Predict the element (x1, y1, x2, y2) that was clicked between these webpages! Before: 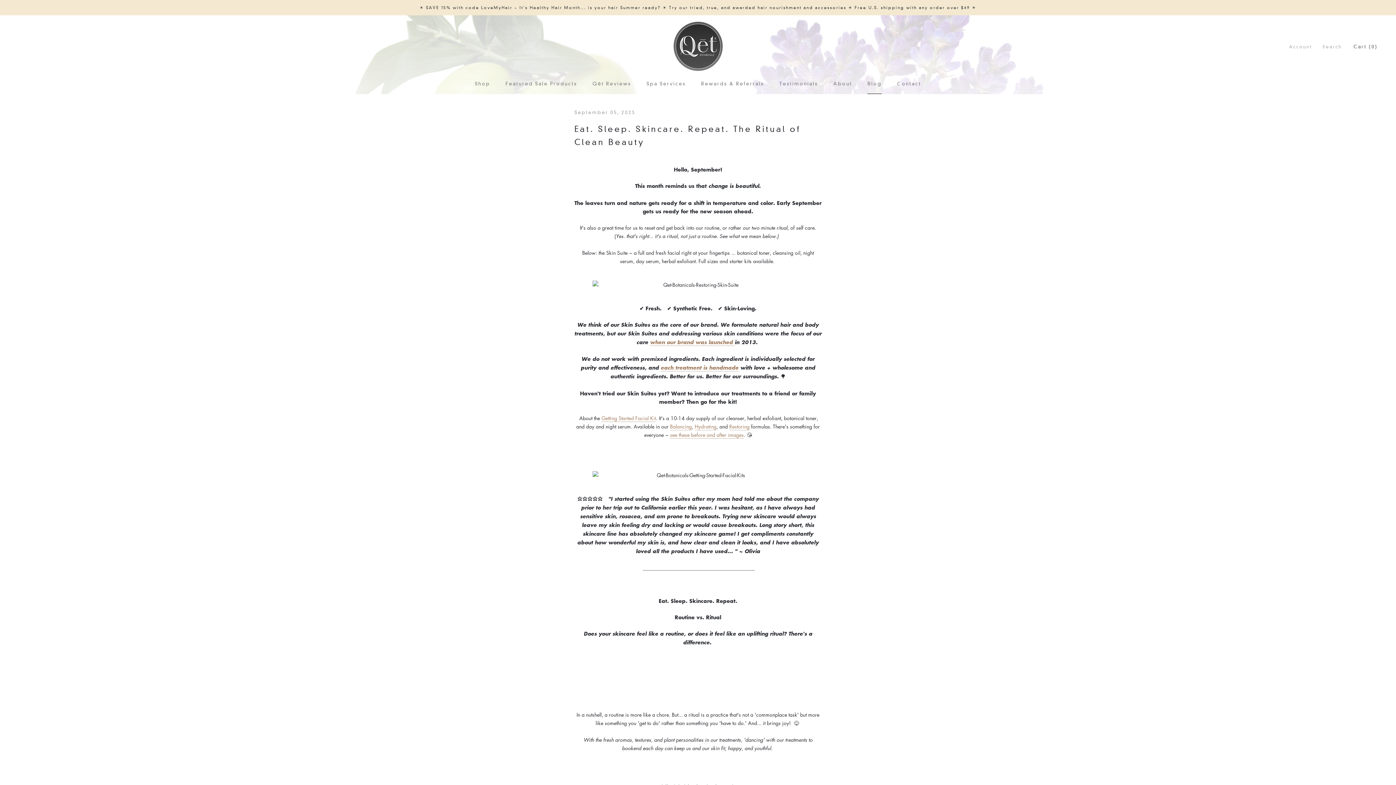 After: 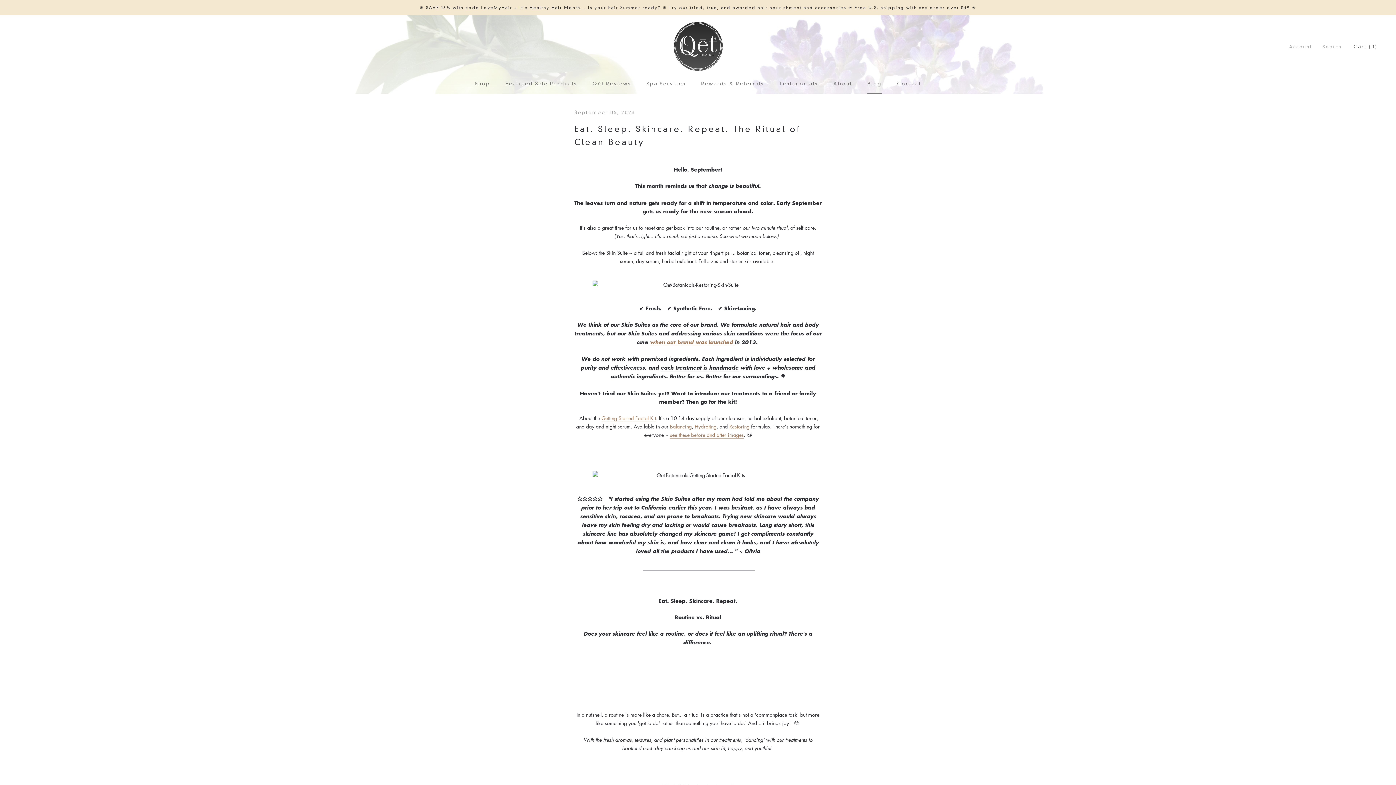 Action: bbox: (660, 364, 738, 371) label: each treatment is handmade